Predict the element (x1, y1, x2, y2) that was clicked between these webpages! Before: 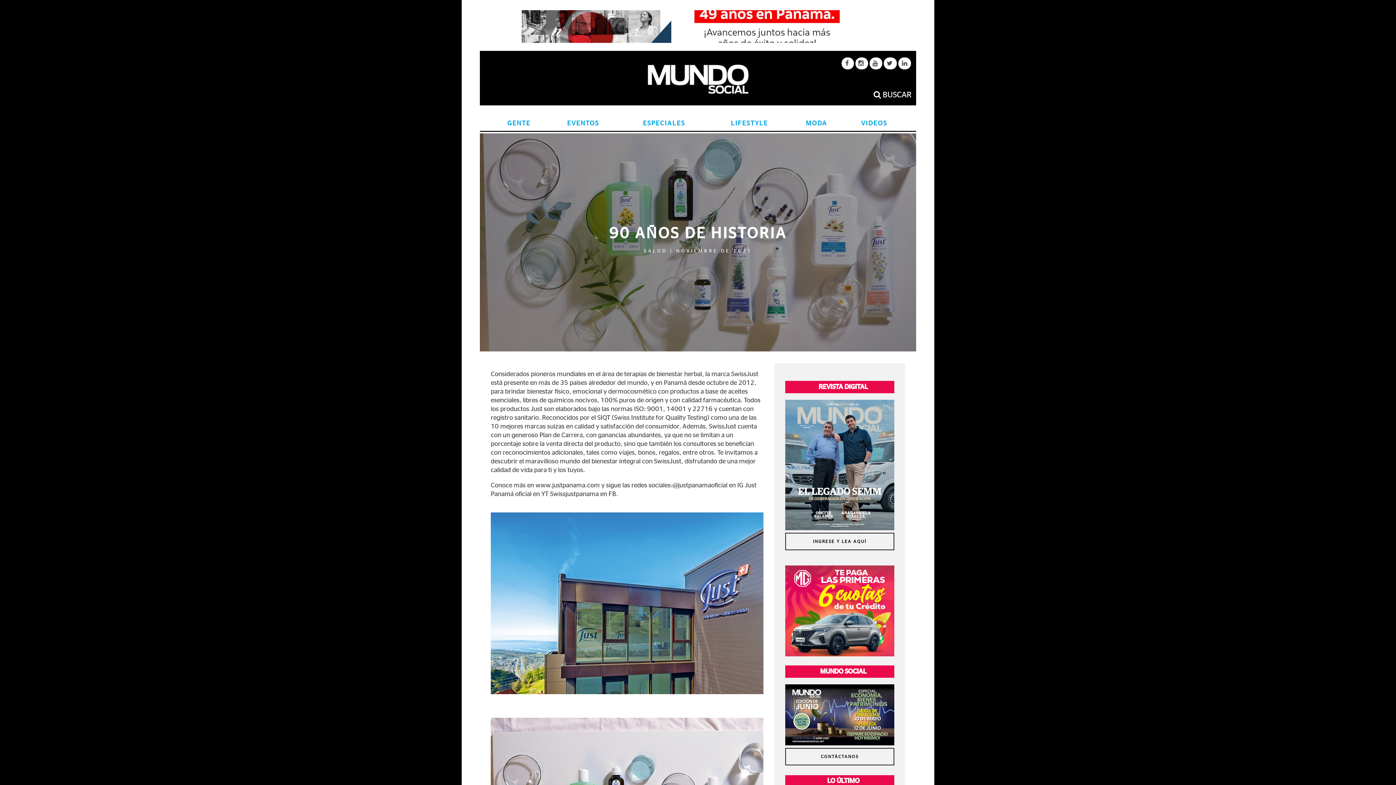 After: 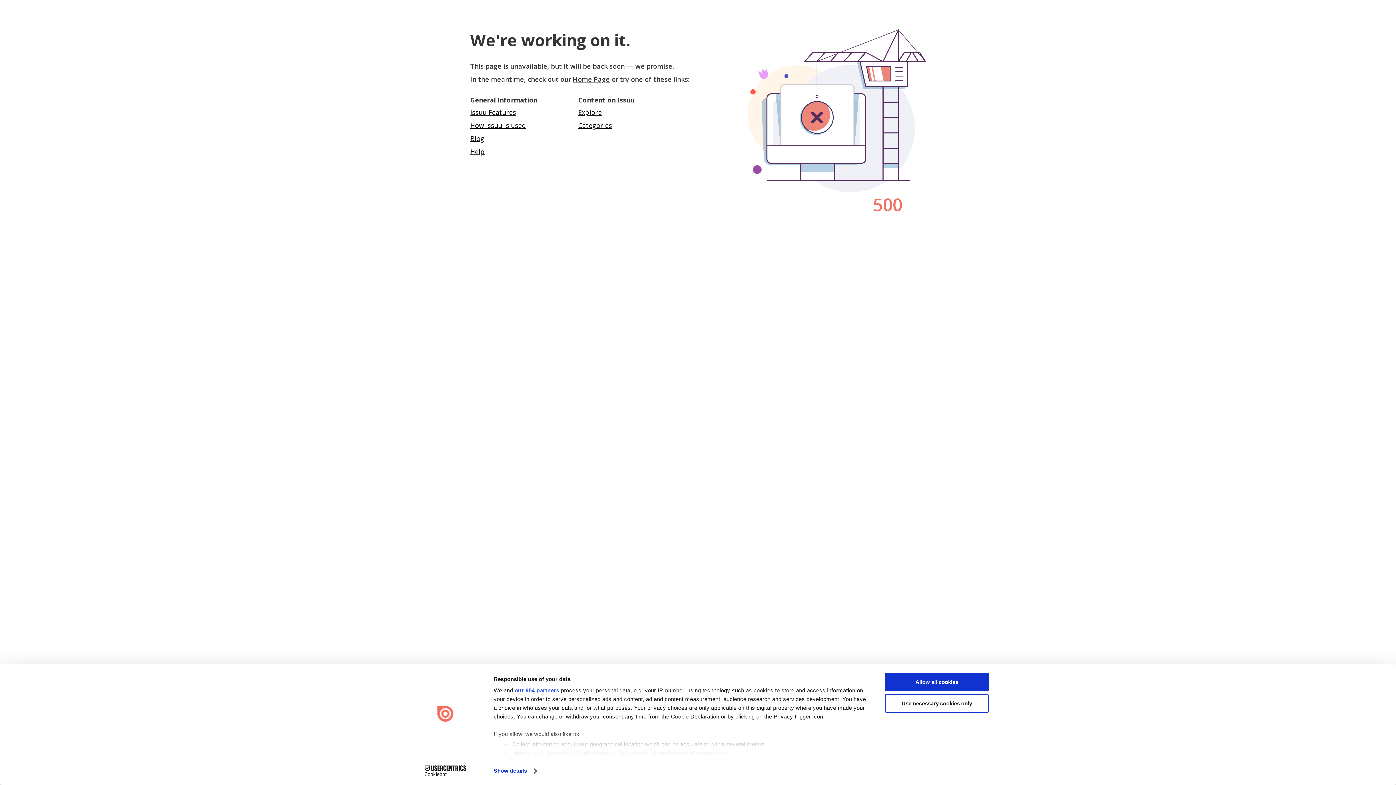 Action: bbox: (785, 525, 894, 531)